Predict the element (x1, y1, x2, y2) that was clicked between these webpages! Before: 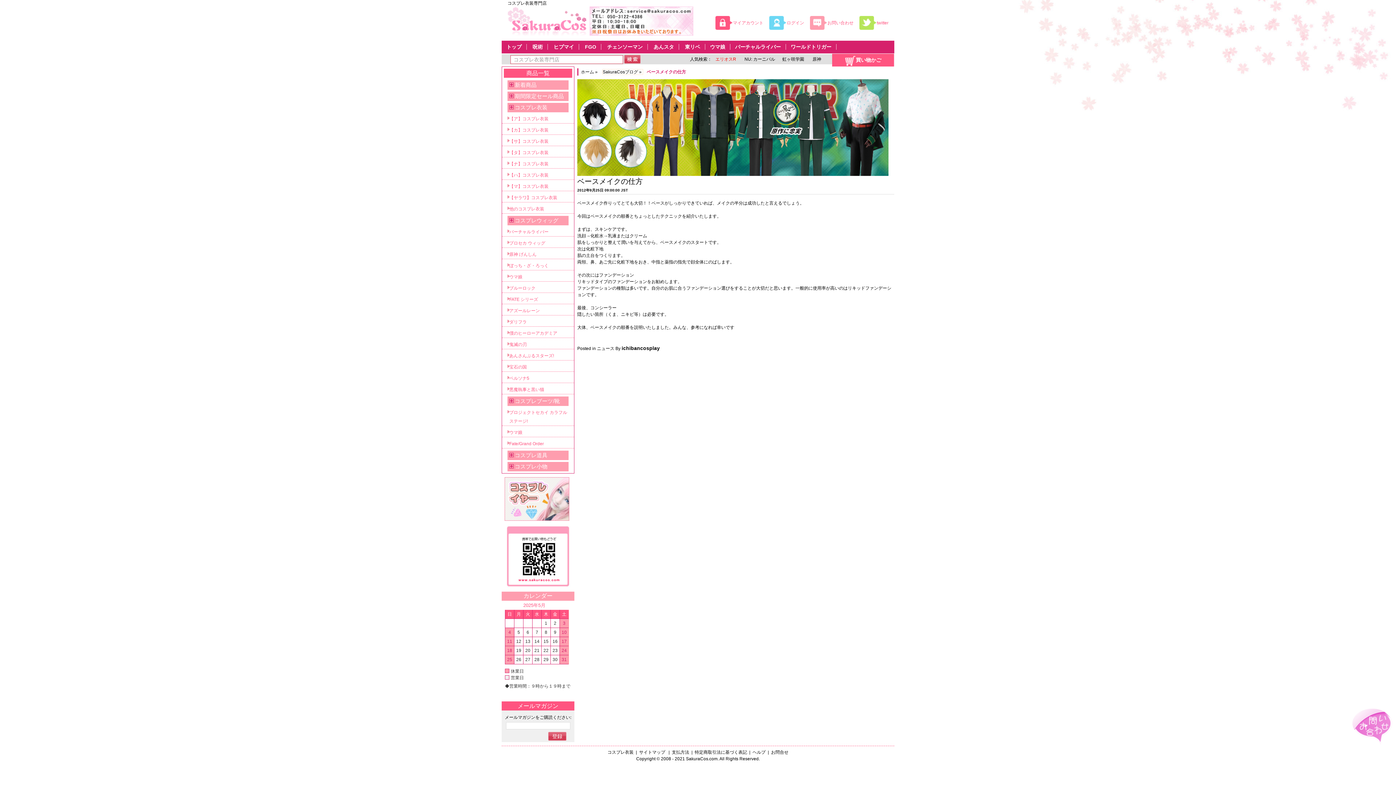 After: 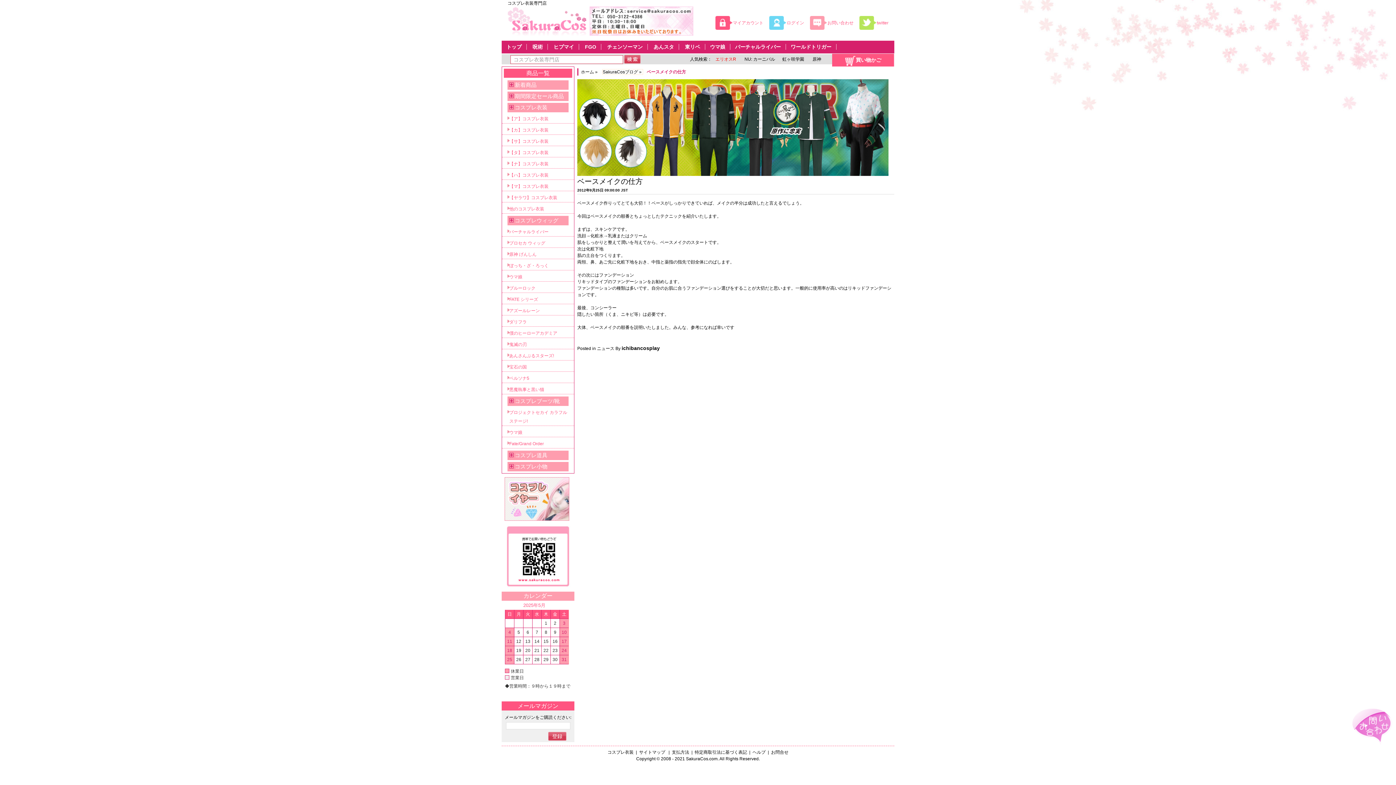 Action: label:   bbox: (1352, 709, 1396, 745)